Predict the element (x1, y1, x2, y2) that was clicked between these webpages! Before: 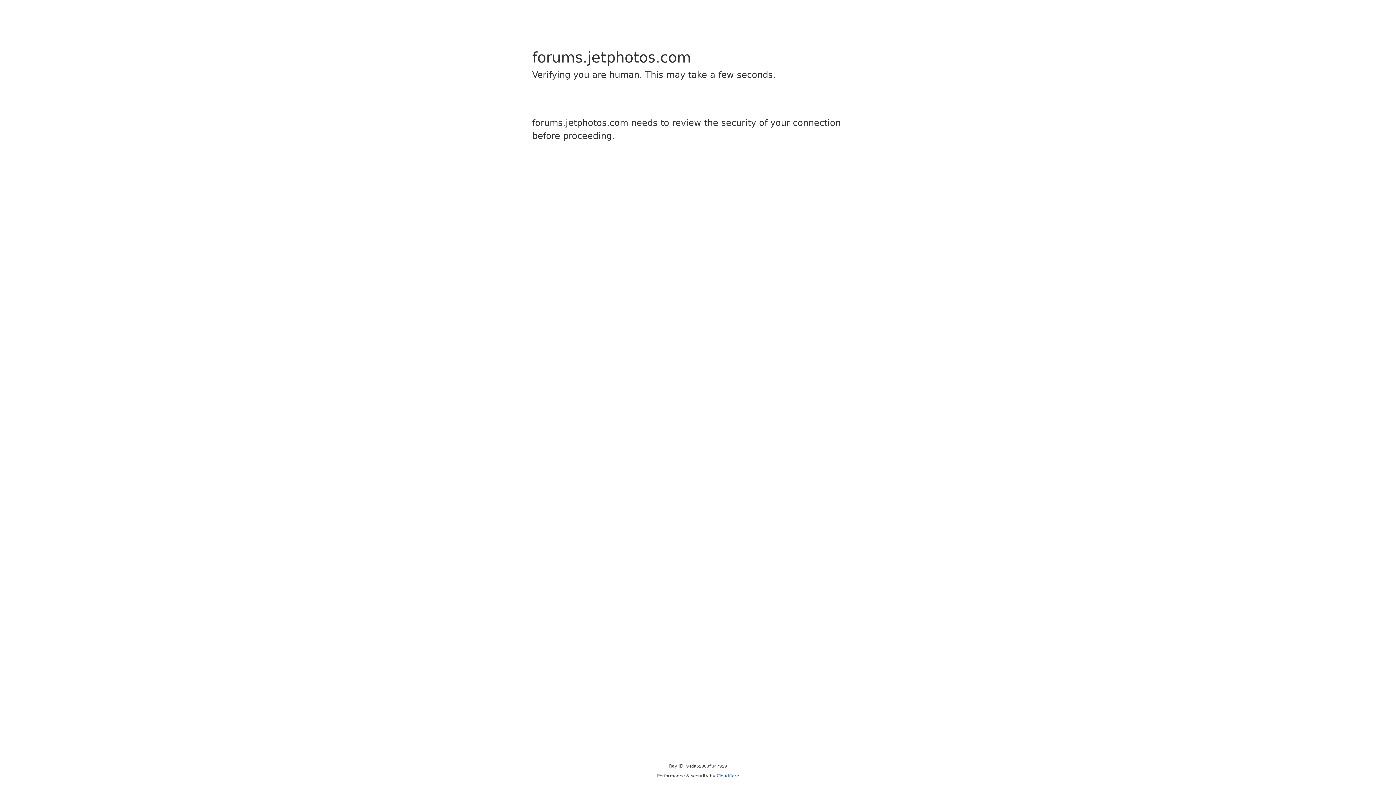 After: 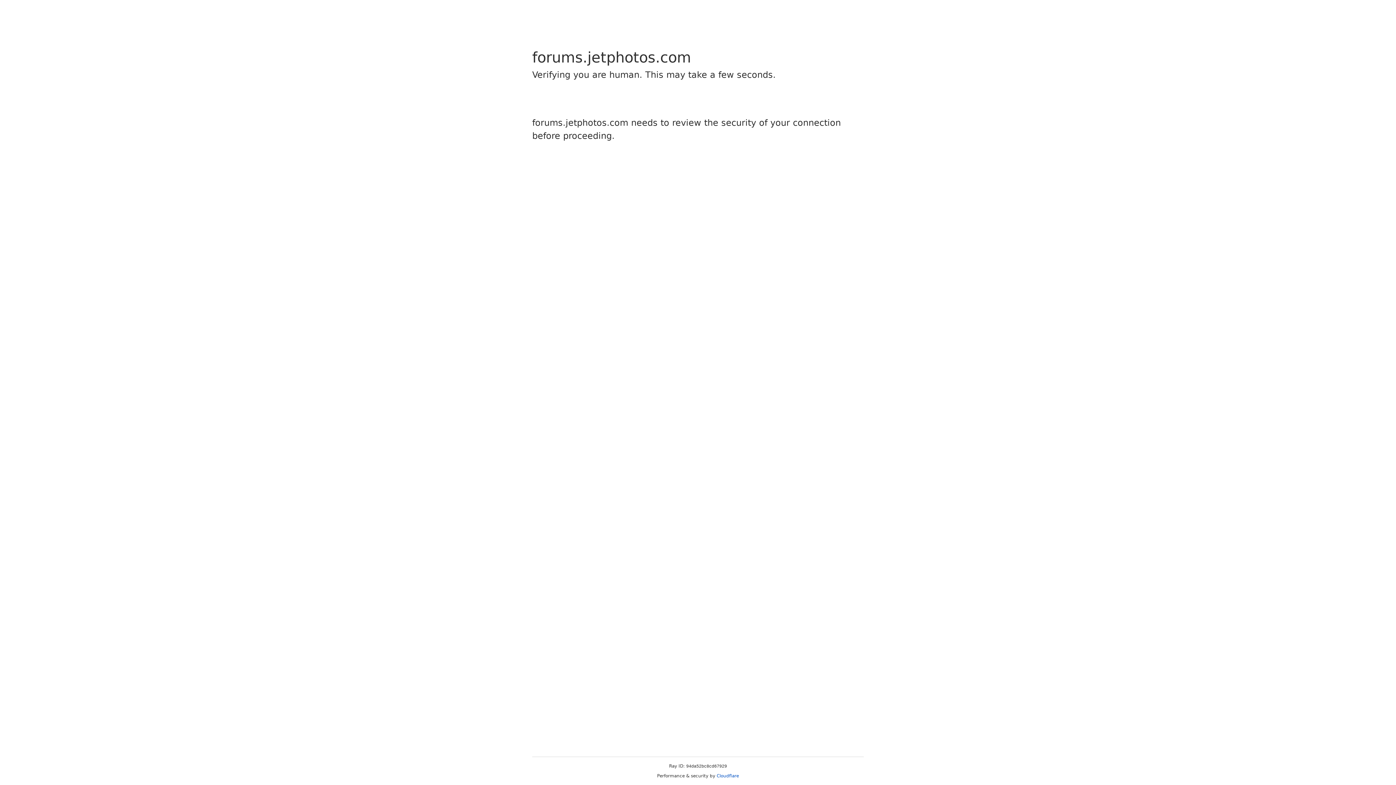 Action: bbox: (716, 773, 739, 778) label: Cloudflare